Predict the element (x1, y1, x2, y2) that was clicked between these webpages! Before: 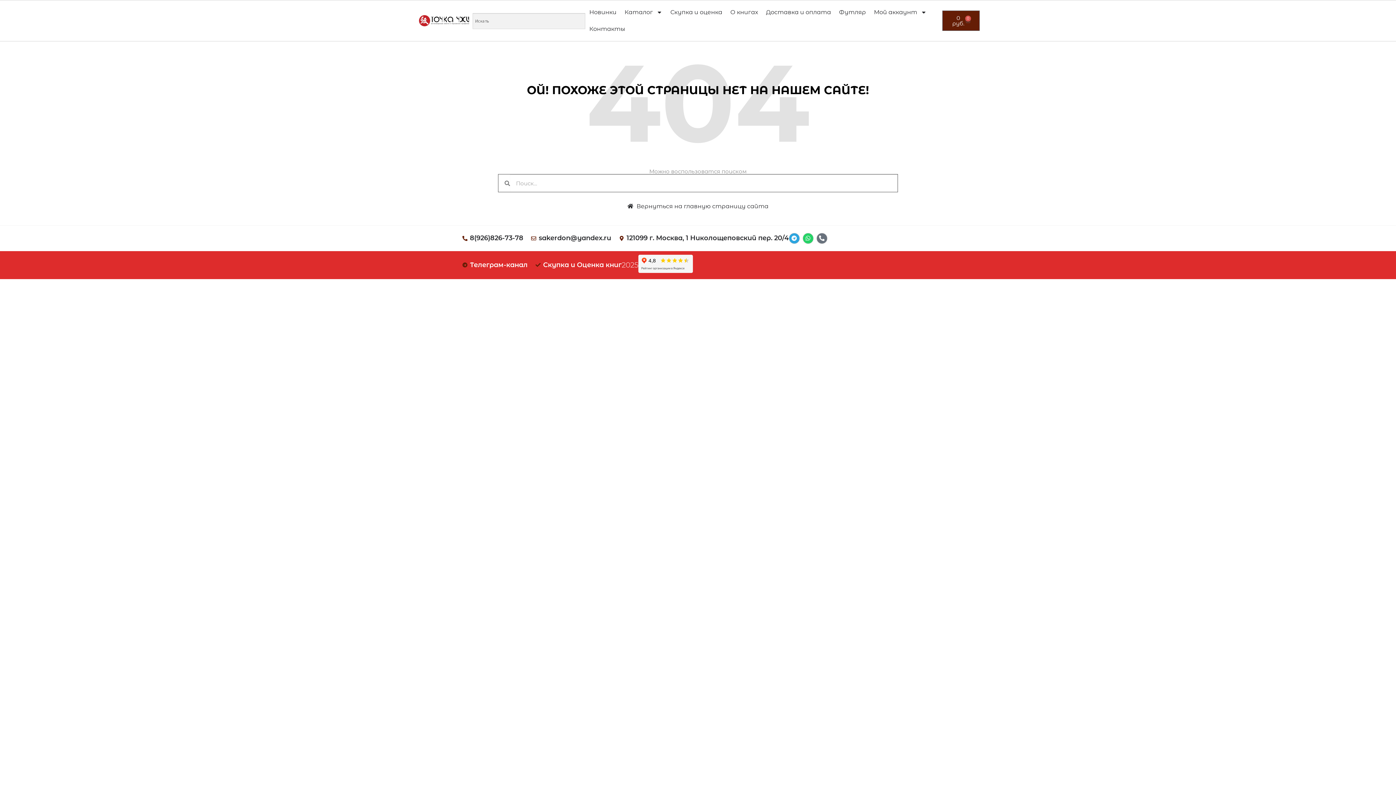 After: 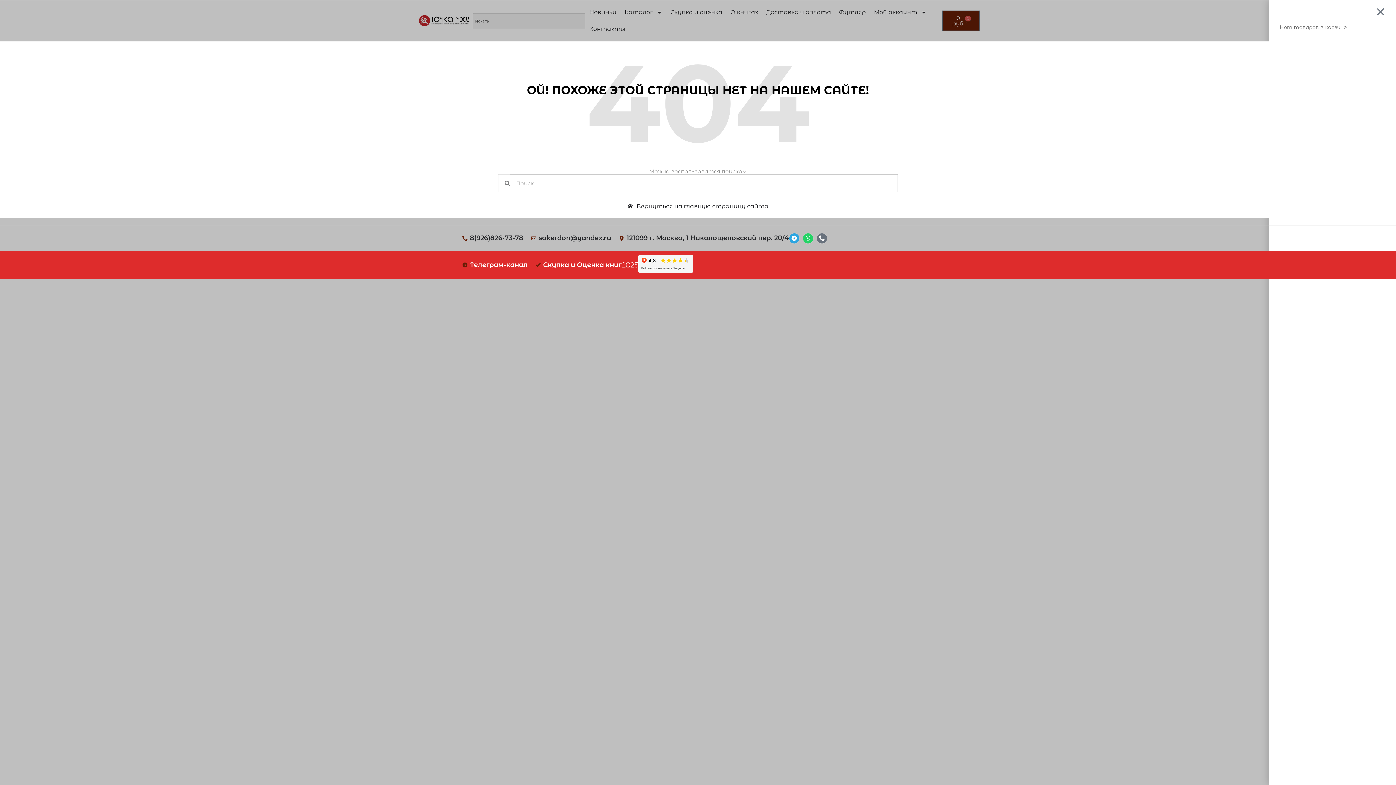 Action: label: 0 руб.
0
Корзина bbox: (942, 10, 980, 30)